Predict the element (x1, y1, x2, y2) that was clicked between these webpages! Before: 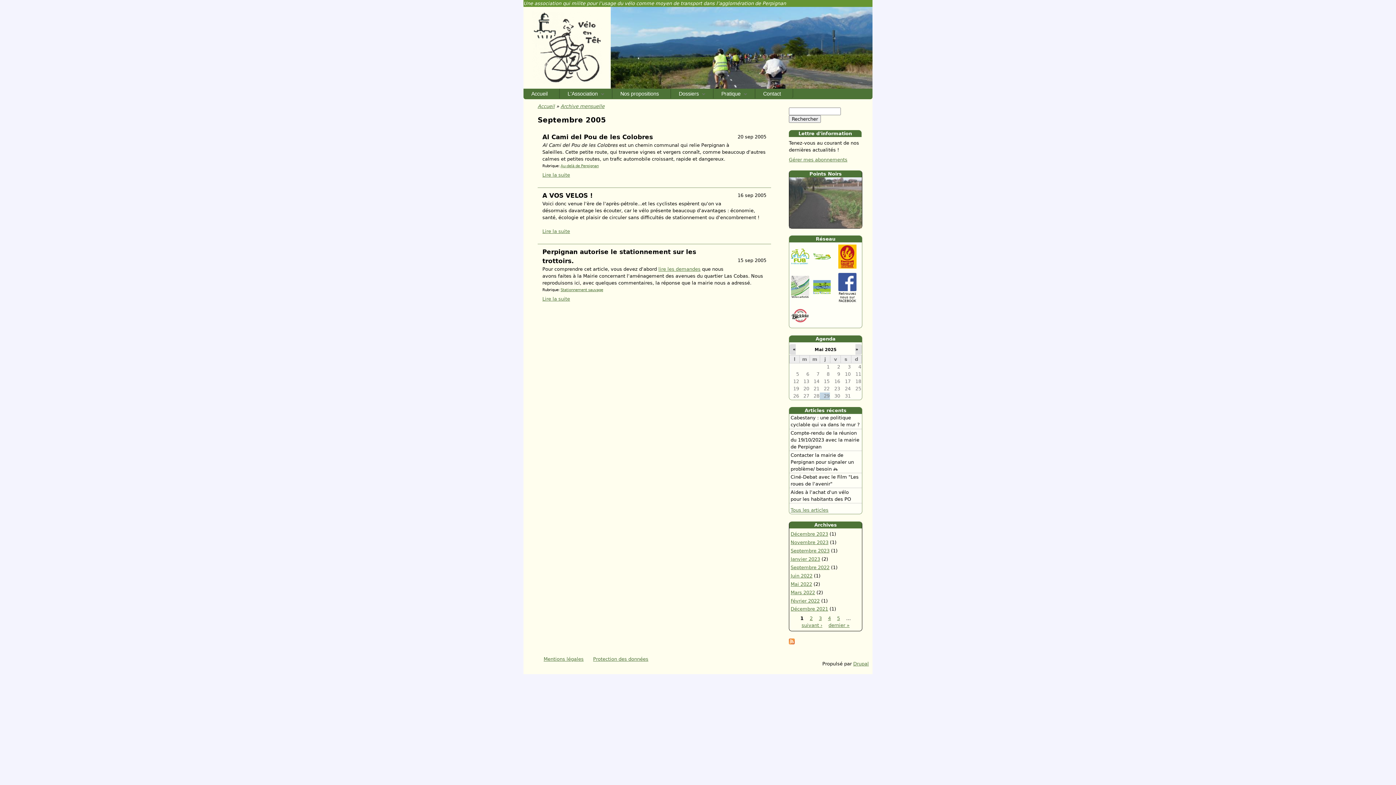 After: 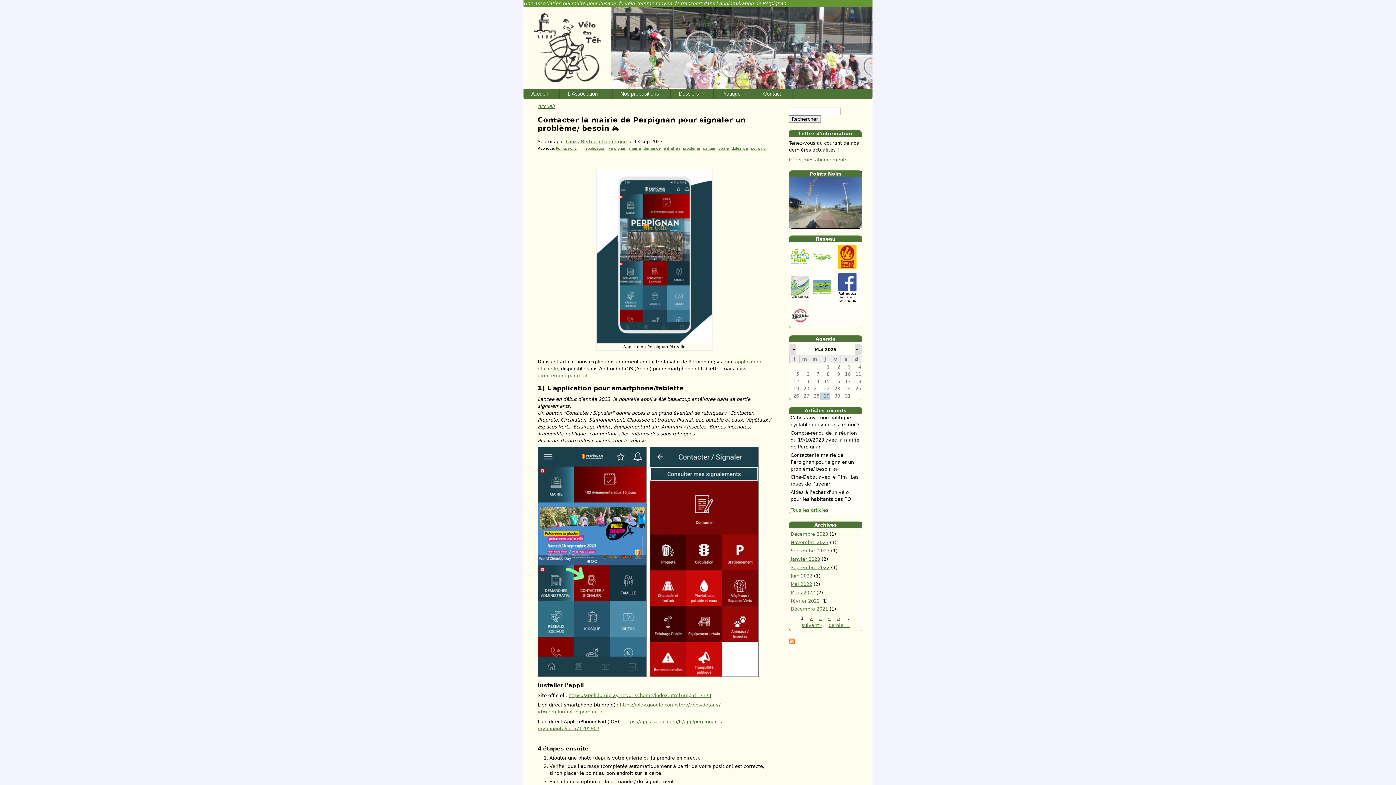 Action: label: Contacter la mairie de Perpignan pour signaler un problème/ besoin 🚲 bbox: (790, 452, 854, 471)